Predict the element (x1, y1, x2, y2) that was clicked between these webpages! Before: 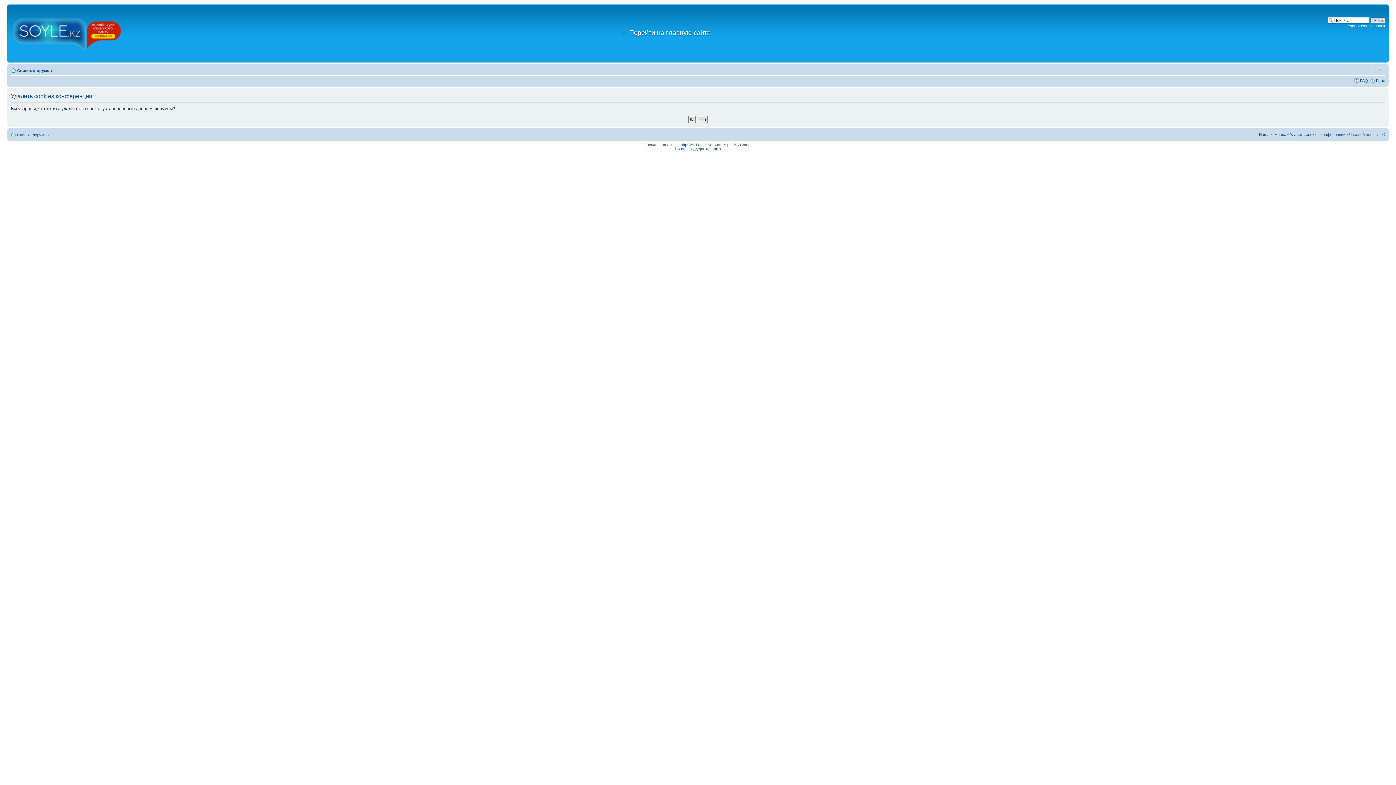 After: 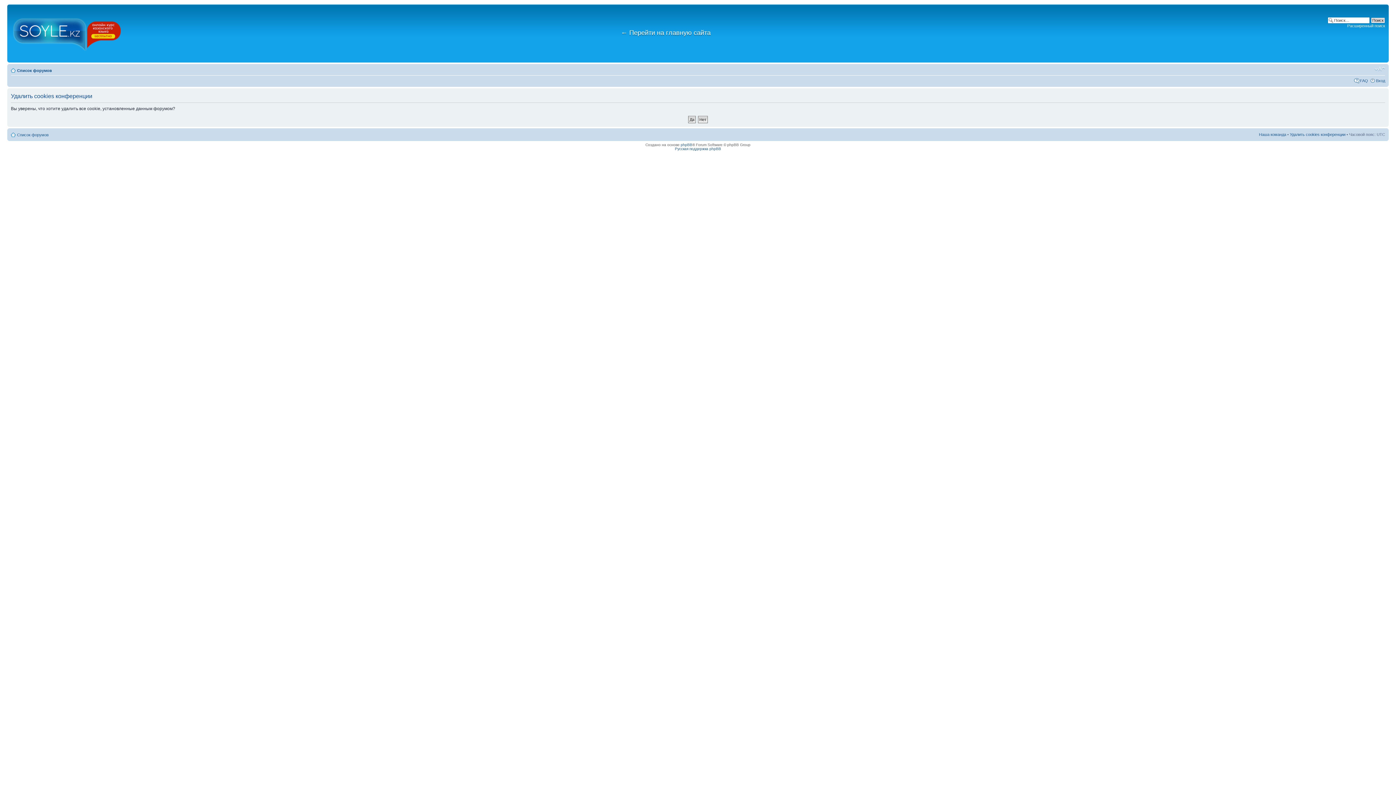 Action: label: Удалить cookies конференции bbox: (1290, 132, 1345, 136)